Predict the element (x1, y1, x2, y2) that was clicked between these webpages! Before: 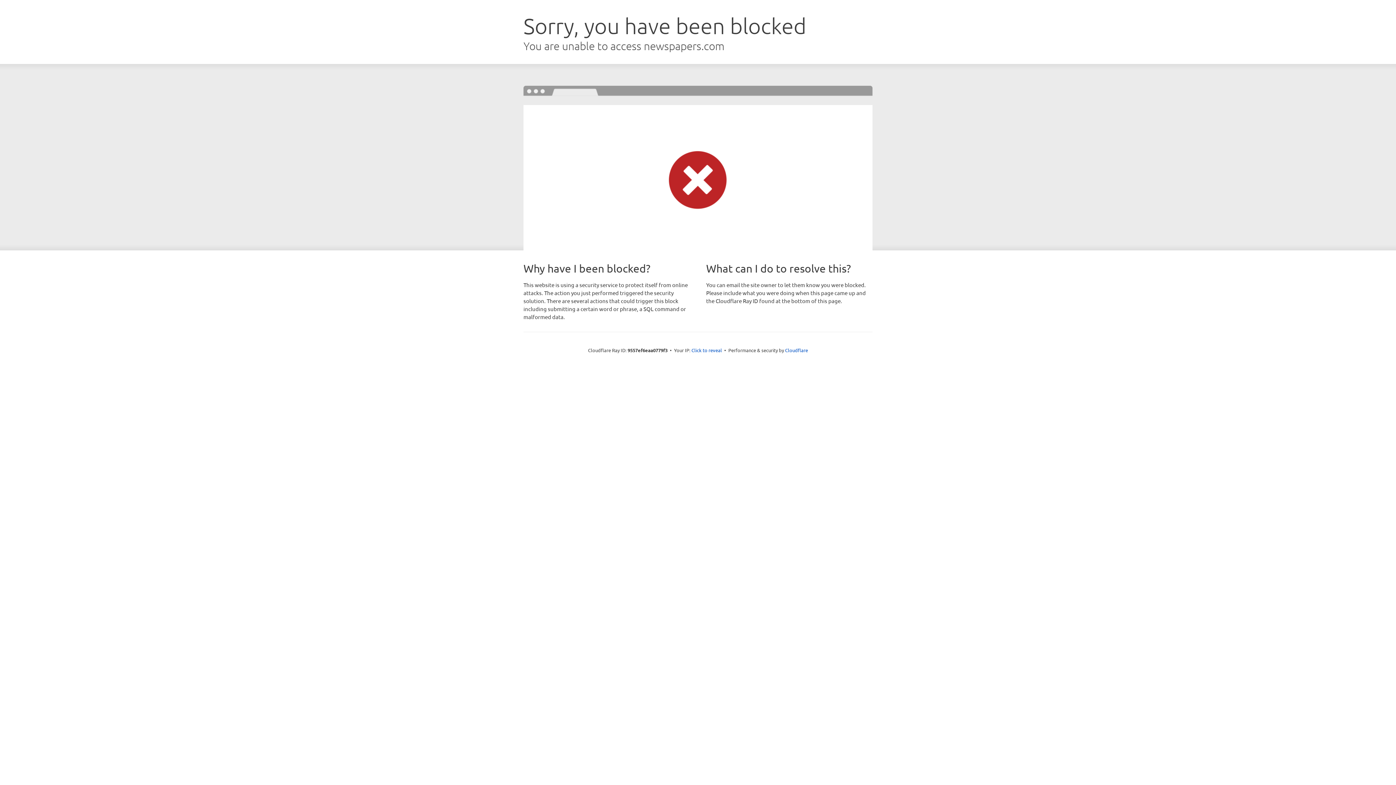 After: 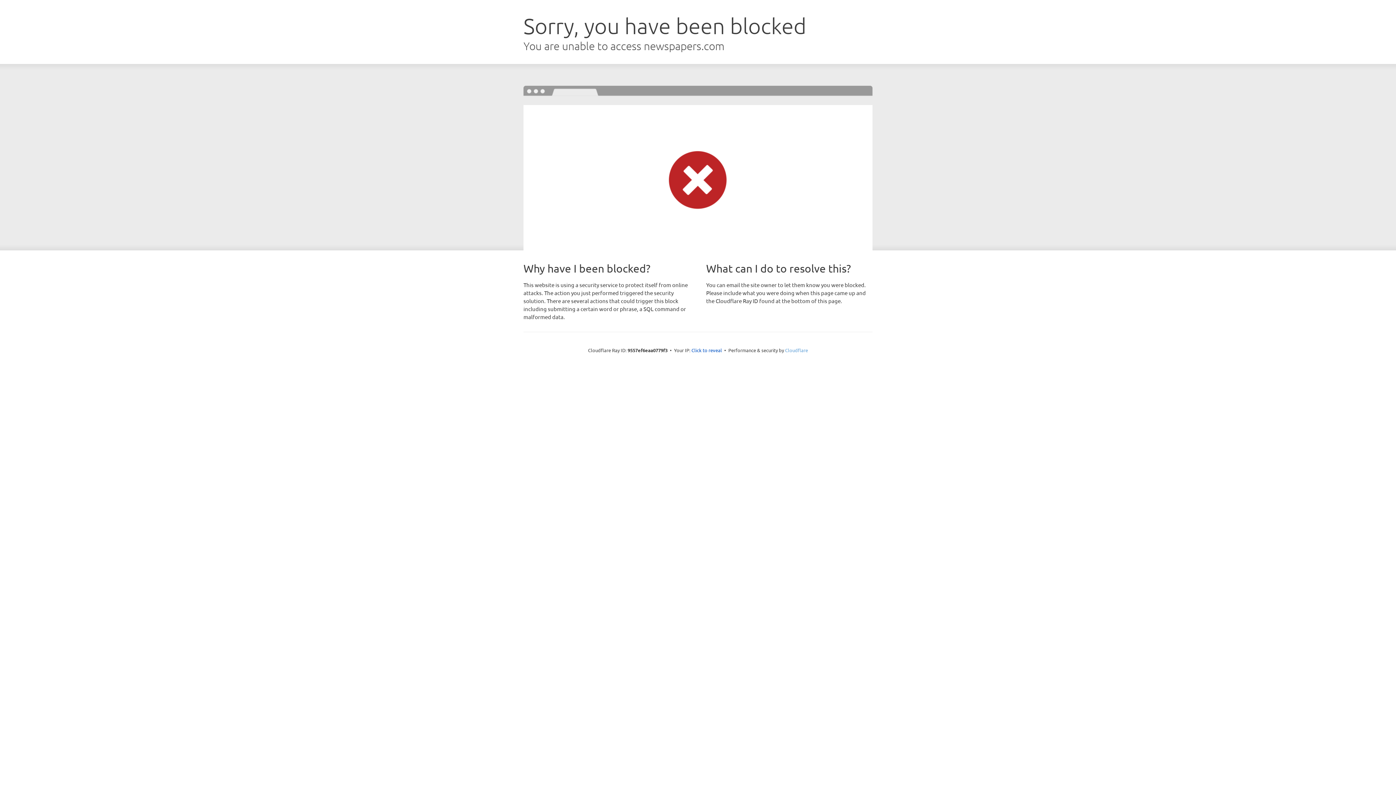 Action: bbox: (785, 347, 808, 353) label: Cloudflare